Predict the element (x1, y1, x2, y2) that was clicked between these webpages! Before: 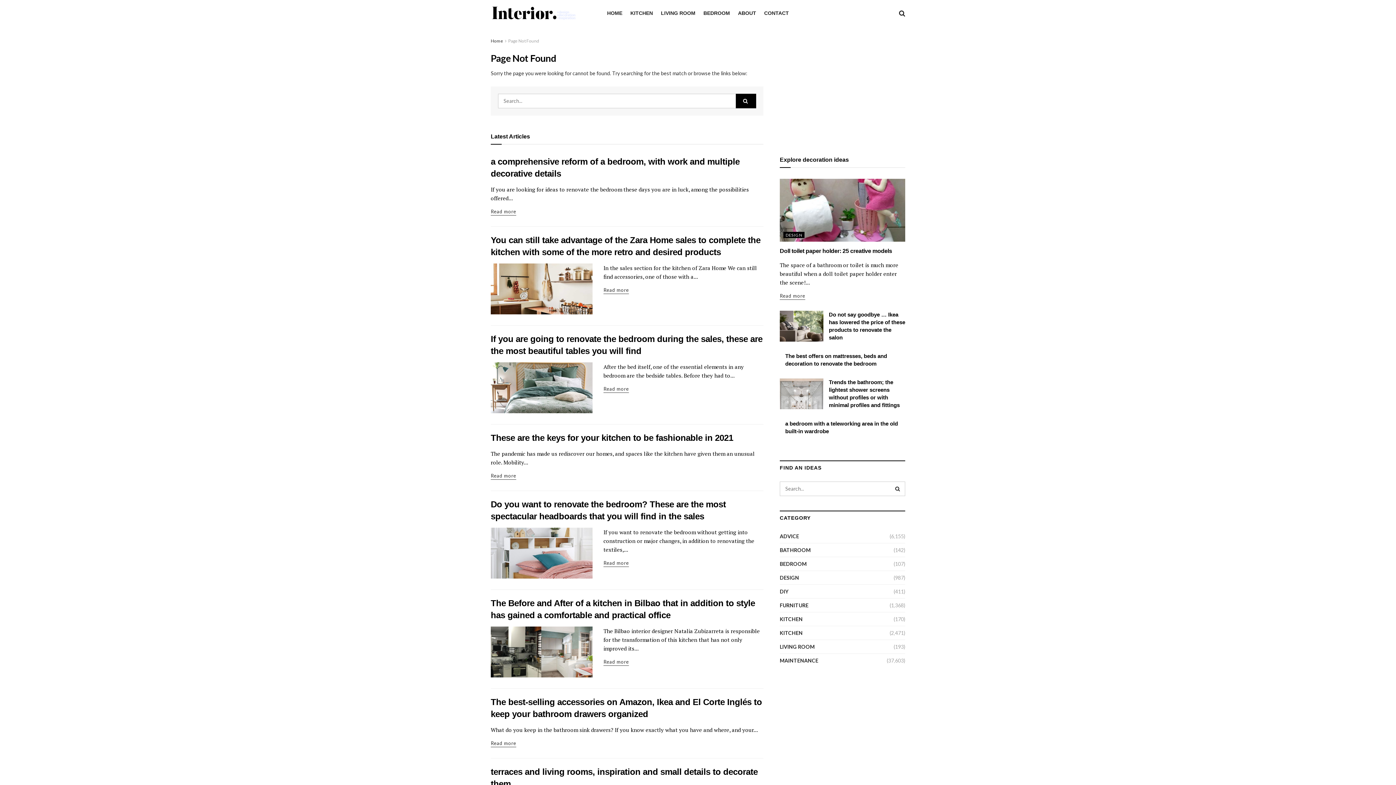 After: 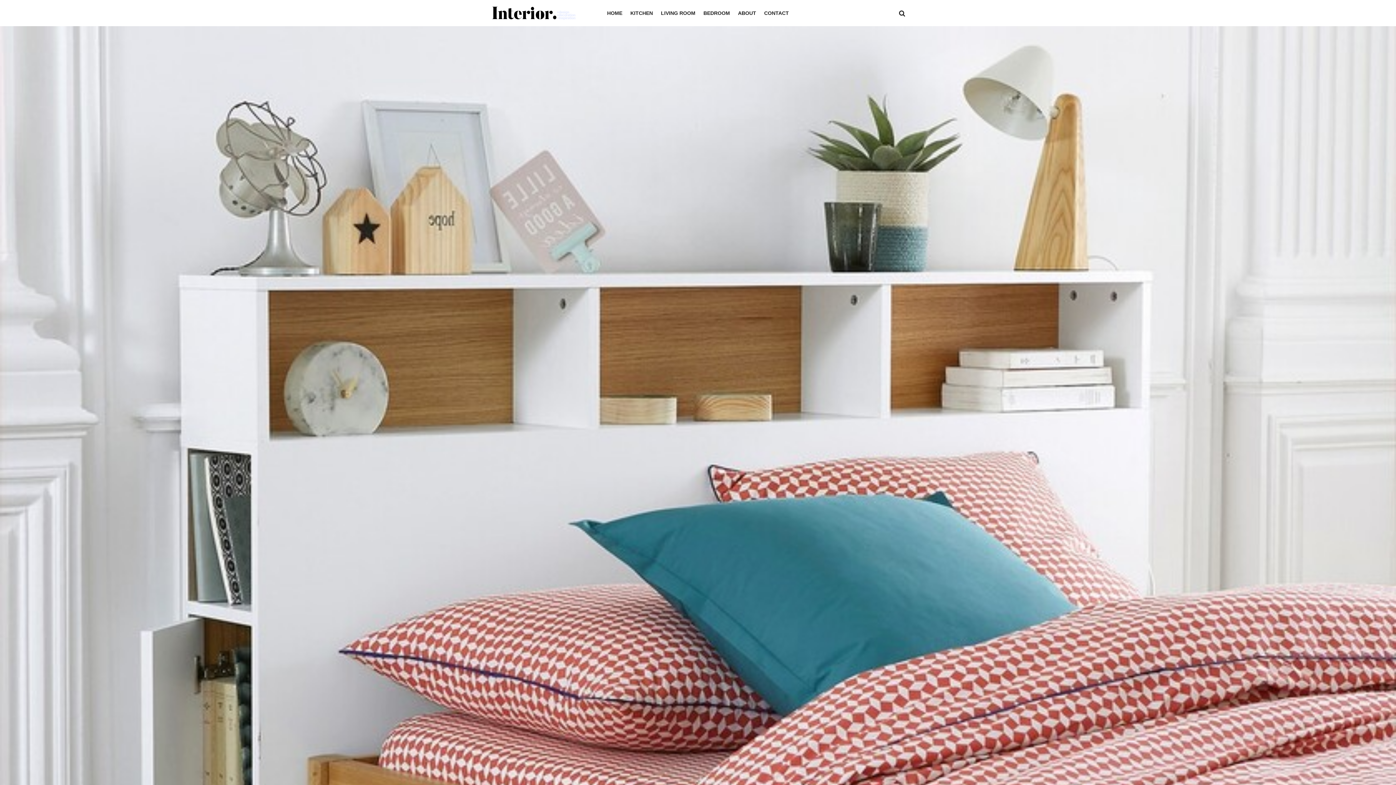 Action: bbox: (603, 559, 629, 567) label: Read more